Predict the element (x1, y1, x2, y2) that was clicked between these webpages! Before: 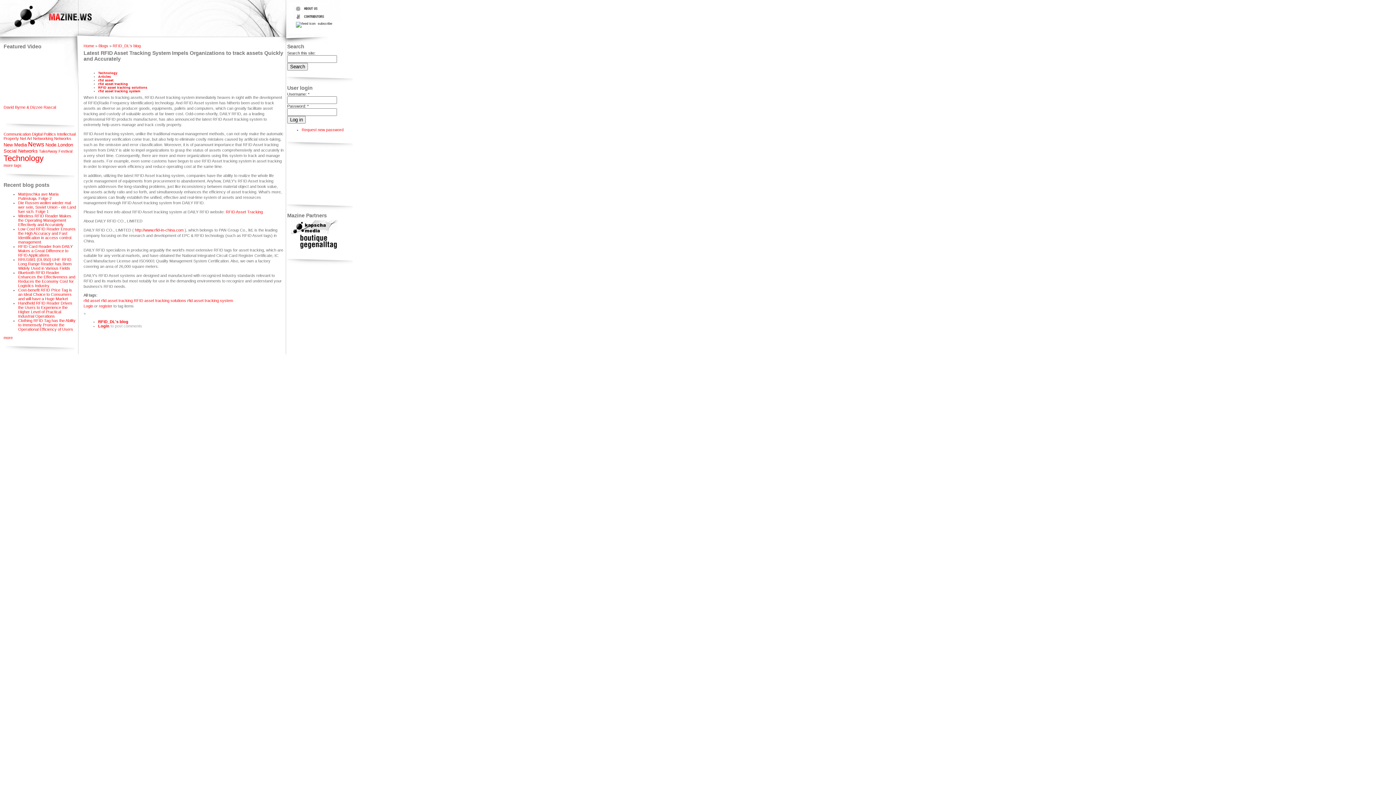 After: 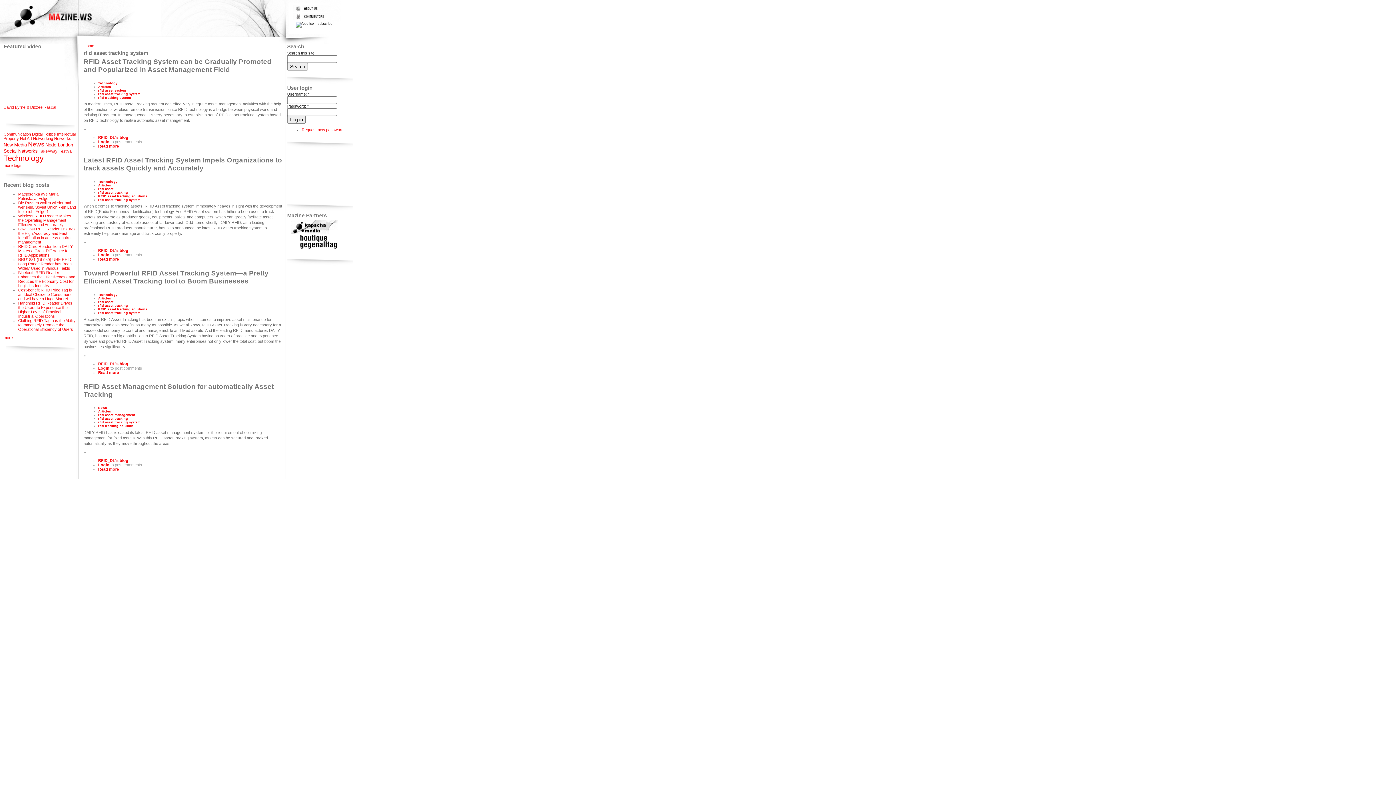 Action: label: rfid asset tracking system bbox: (187, 298, 233, 303)